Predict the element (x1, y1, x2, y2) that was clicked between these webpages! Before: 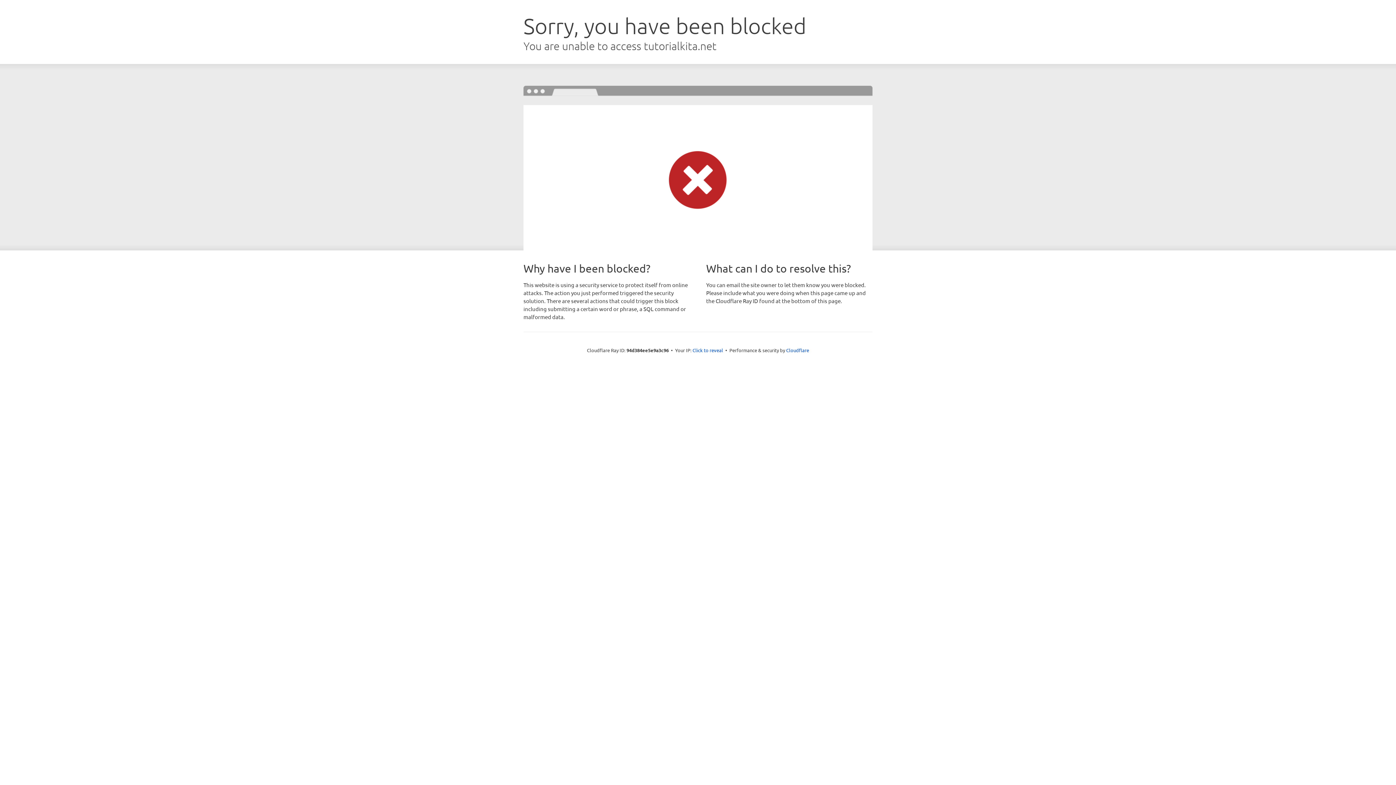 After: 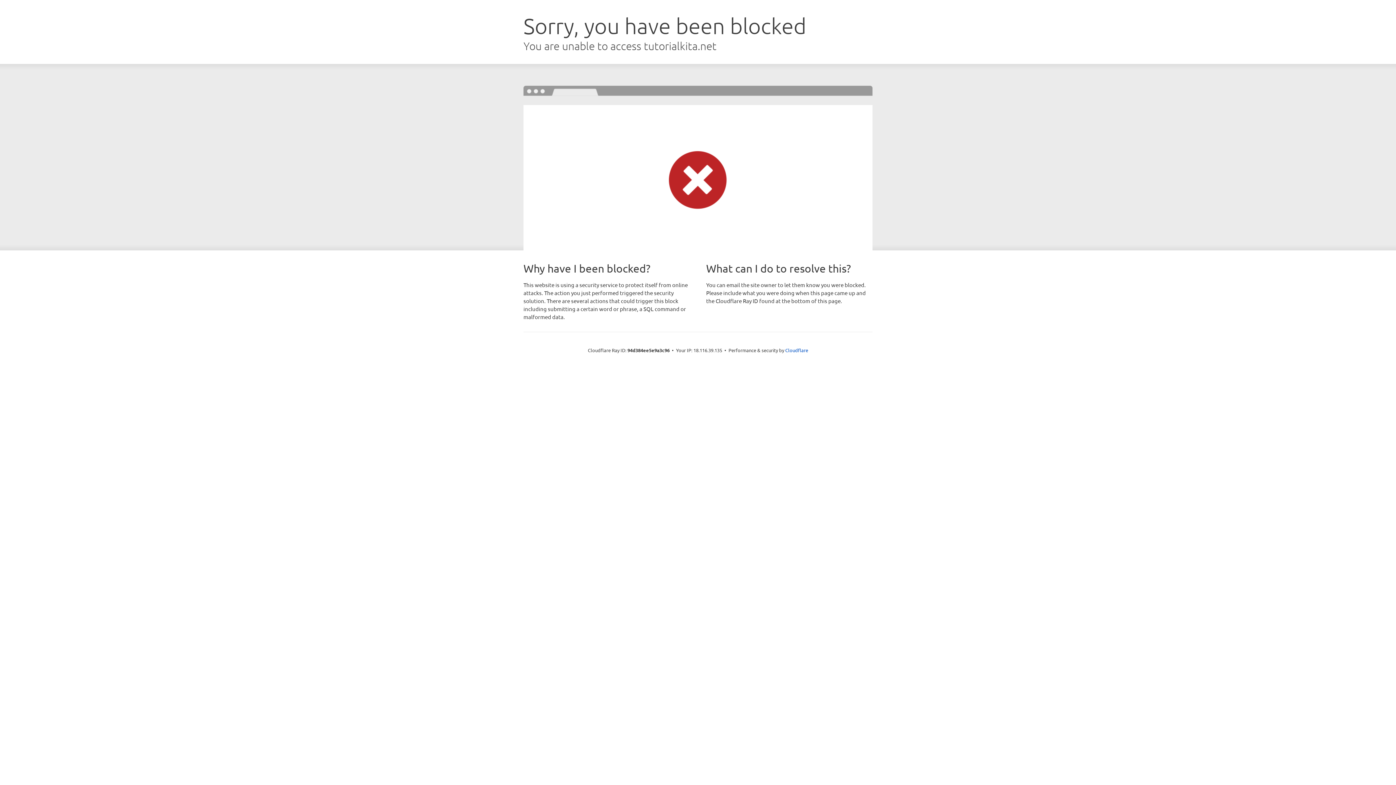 Action: bbox: (692, 346, 723, 353) label: Click to reveal